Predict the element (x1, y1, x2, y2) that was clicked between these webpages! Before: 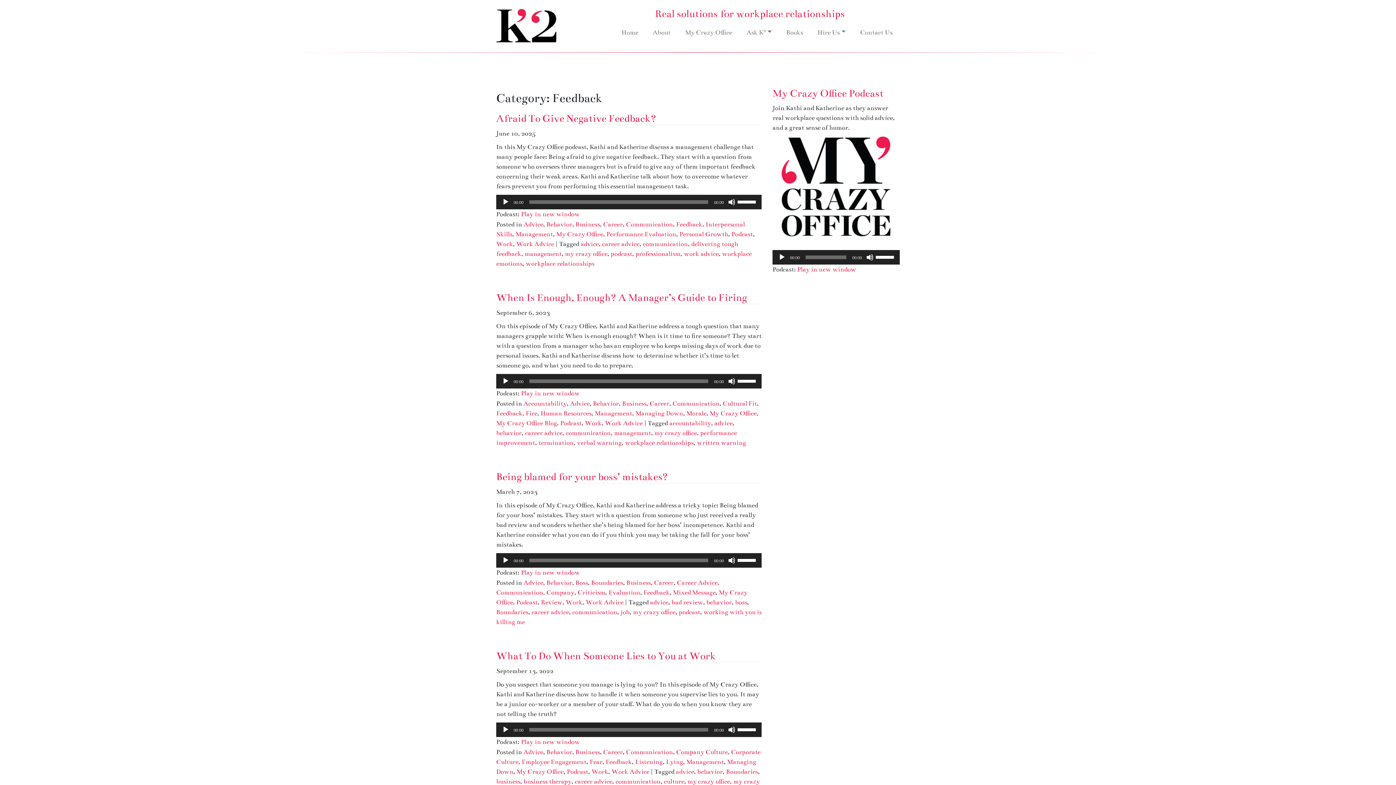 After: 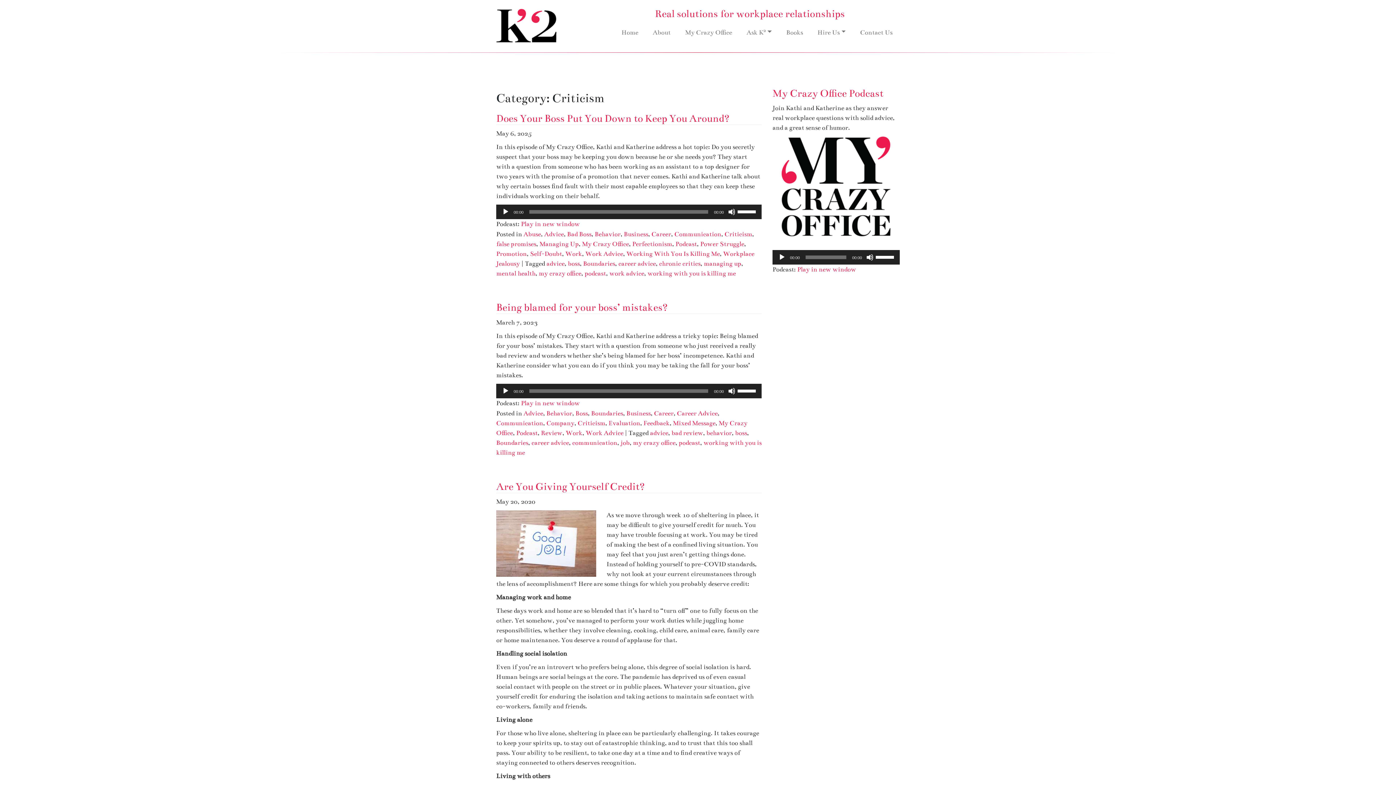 Action: bbox: (577, 588, 605, 596) label: Criticism